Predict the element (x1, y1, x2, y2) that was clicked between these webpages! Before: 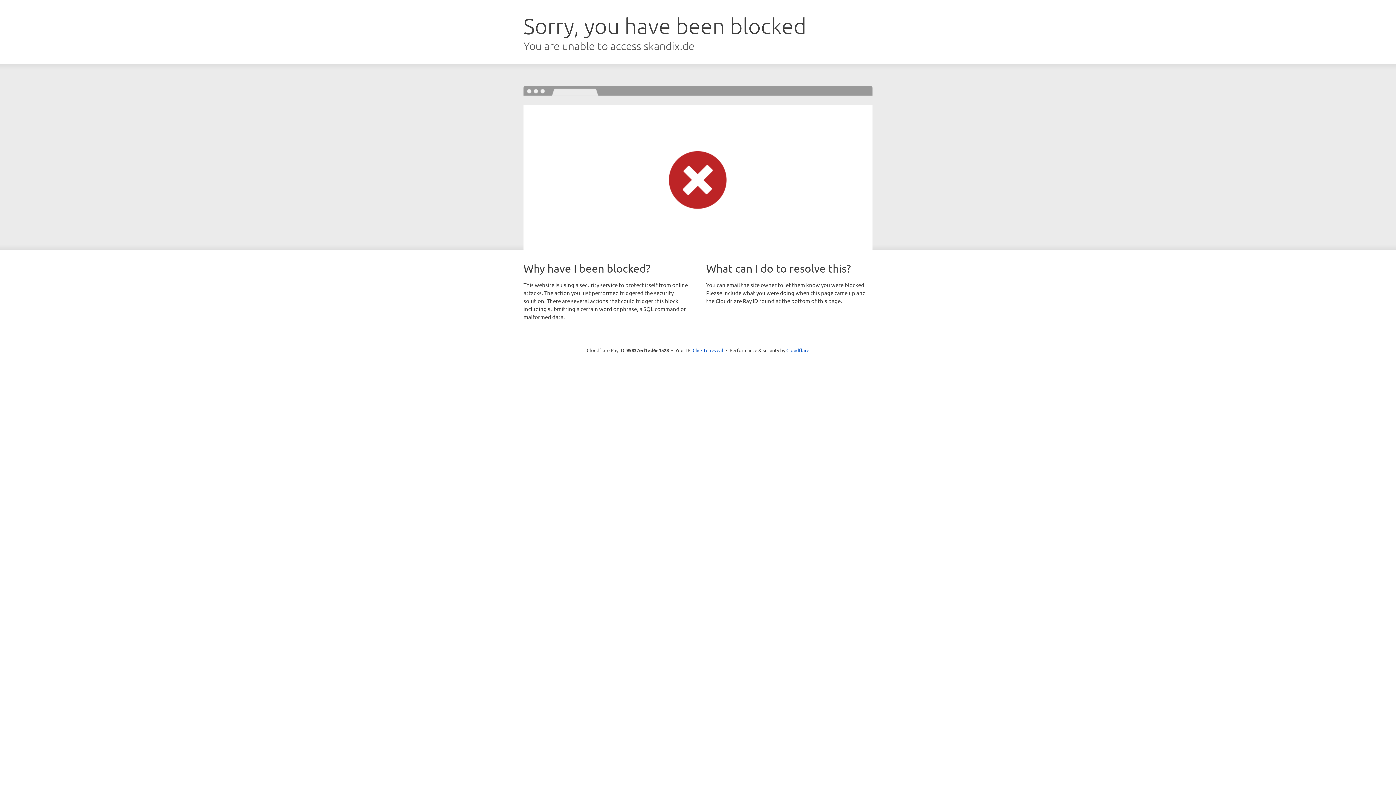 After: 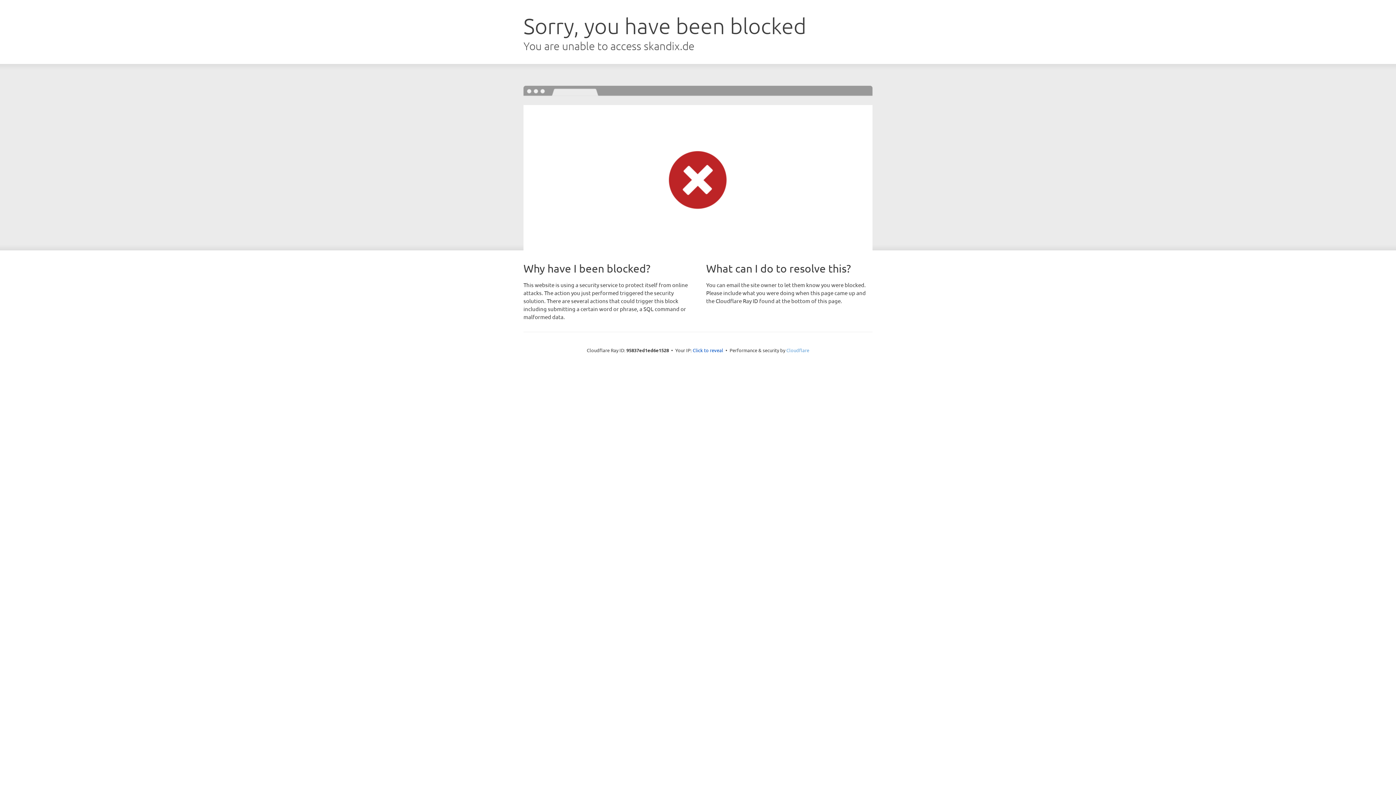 Action: bbox: (786, 347, 809, 353) label: Cloudflare